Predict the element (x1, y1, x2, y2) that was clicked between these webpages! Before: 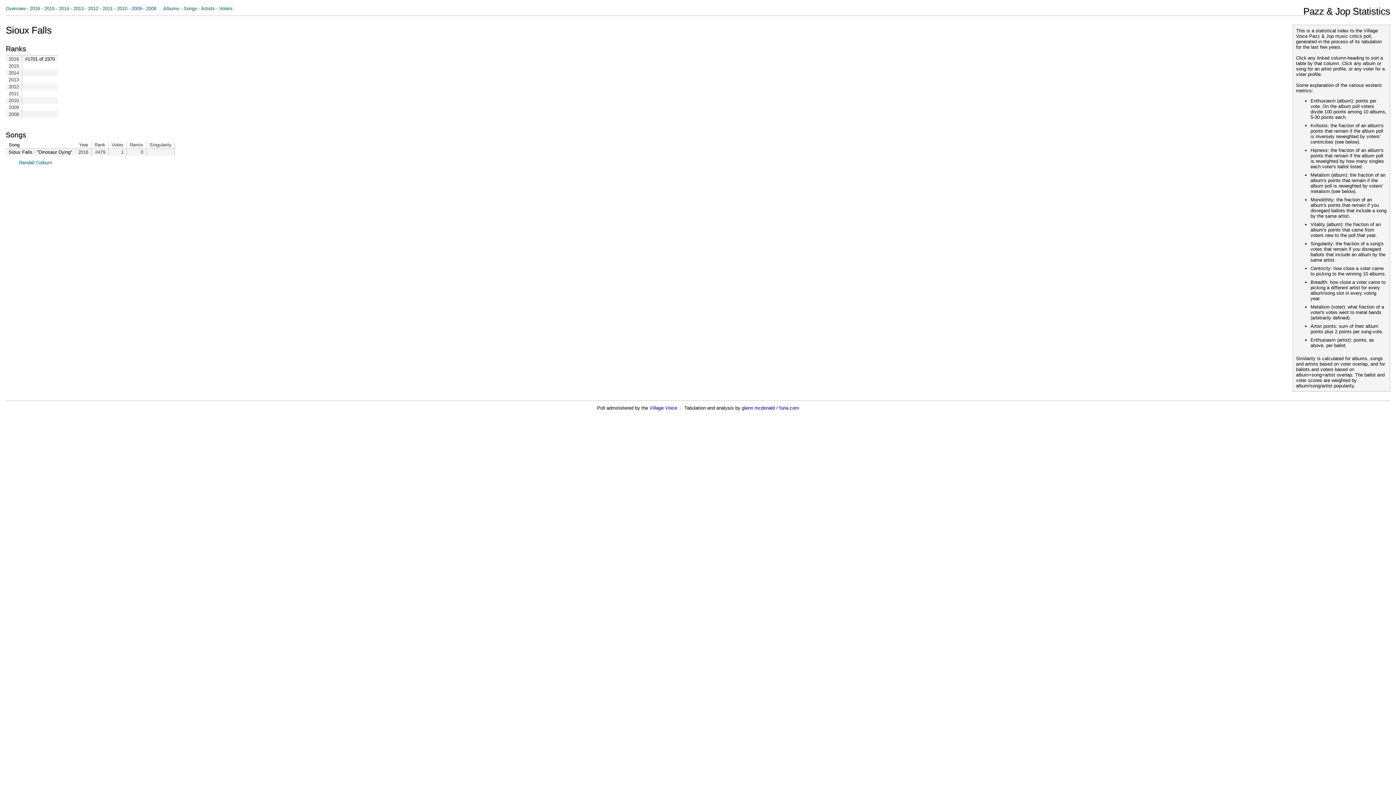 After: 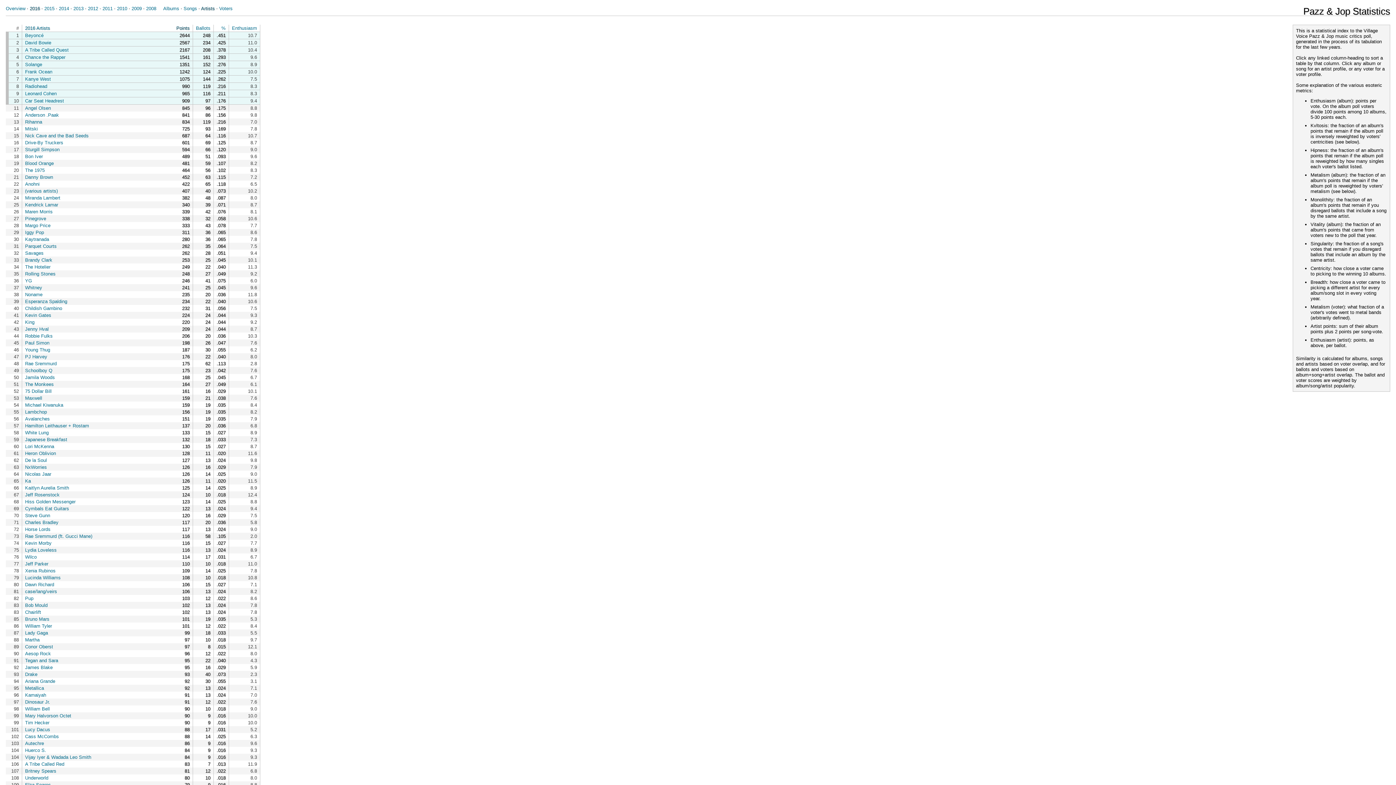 Action: label: Artists bbox: (201, 5, 214, 11)